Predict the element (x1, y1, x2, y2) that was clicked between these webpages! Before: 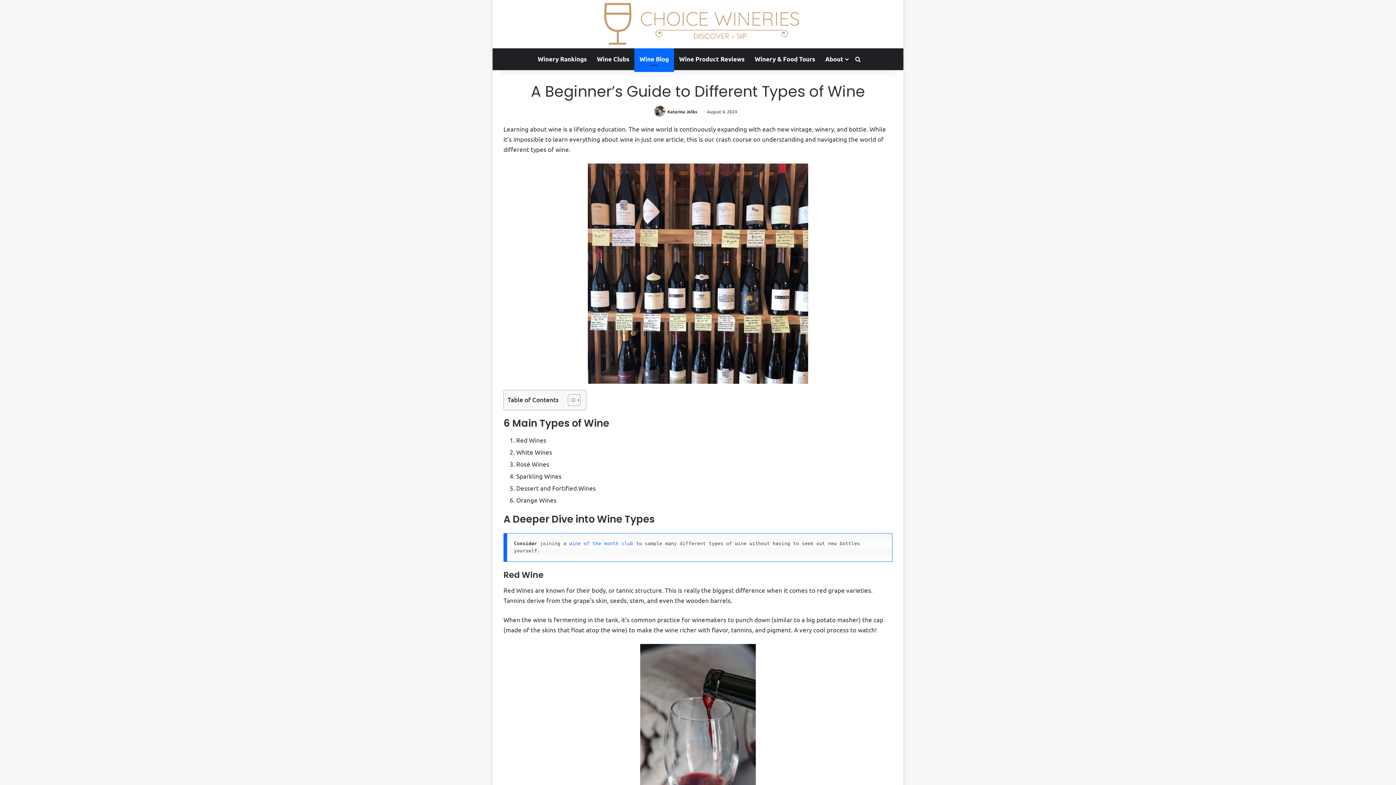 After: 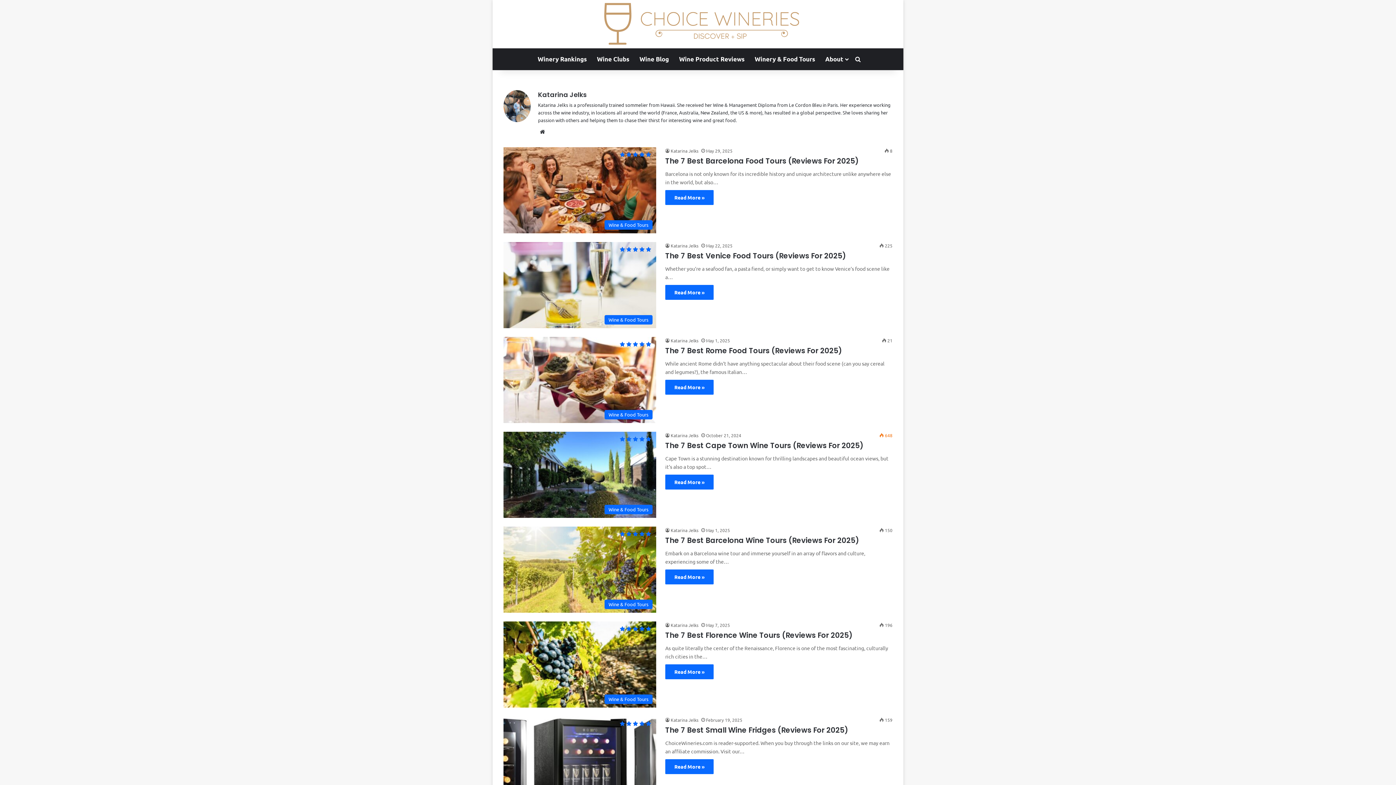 Action: bbox: (654, 108, 666, 114)